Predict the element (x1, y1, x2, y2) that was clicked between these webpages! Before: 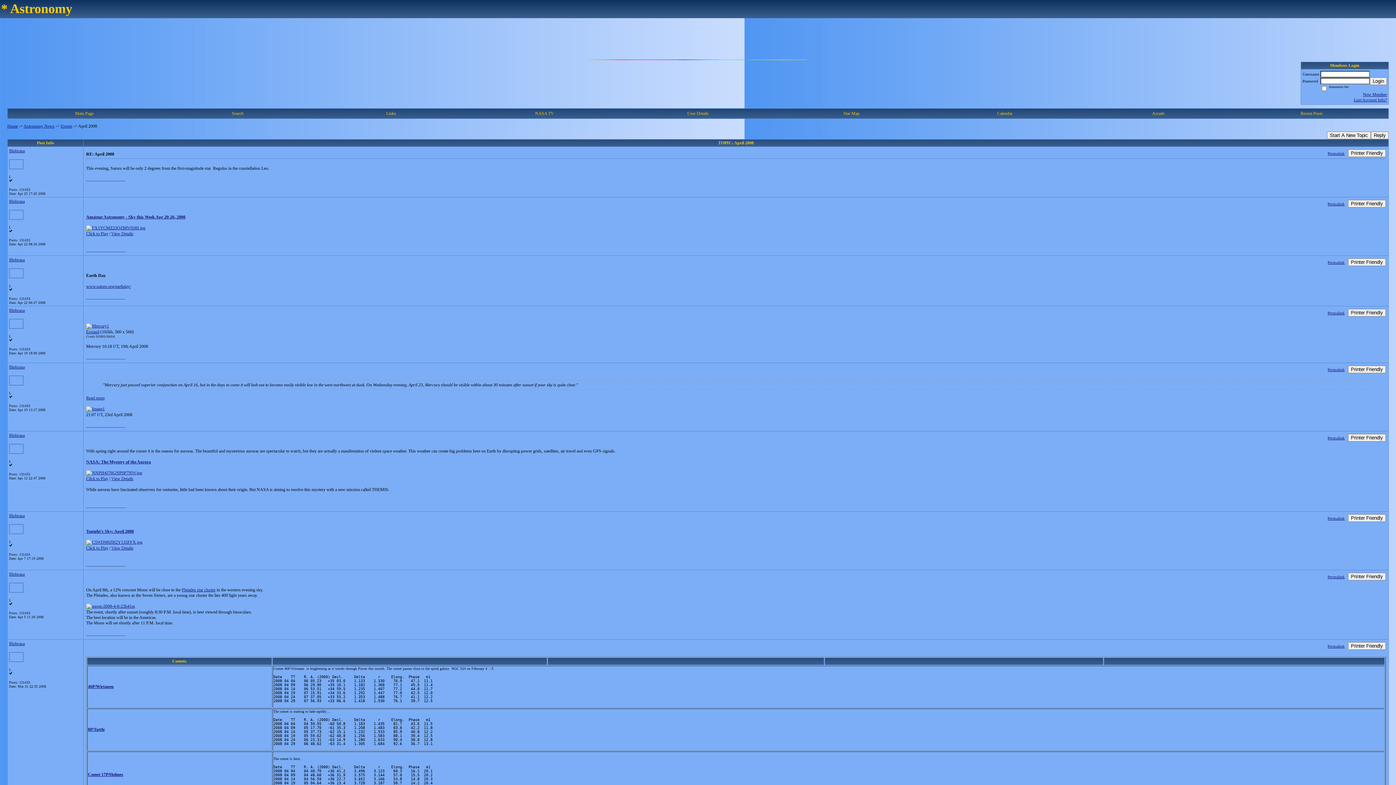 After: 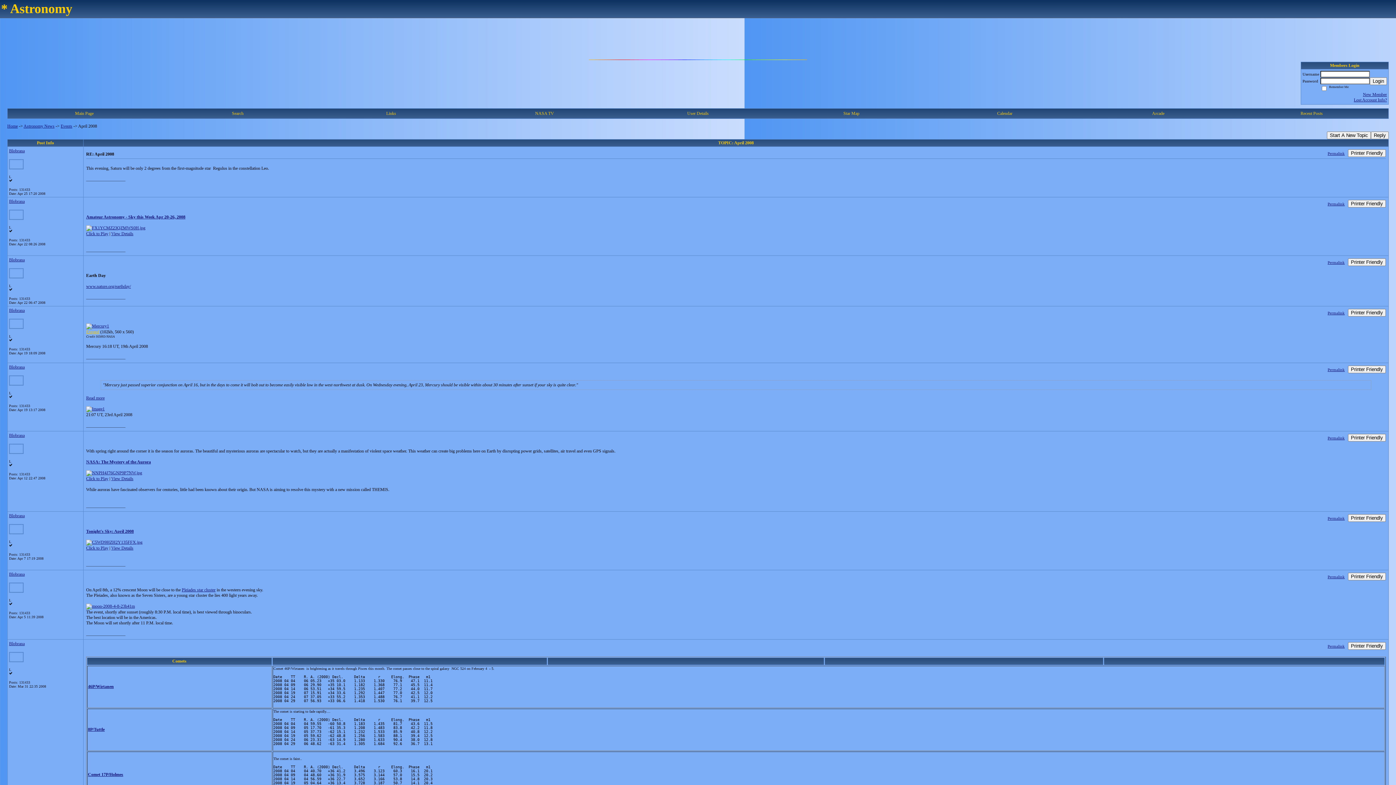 Action: bbox: (86, 329, 99, 334) label: Expand